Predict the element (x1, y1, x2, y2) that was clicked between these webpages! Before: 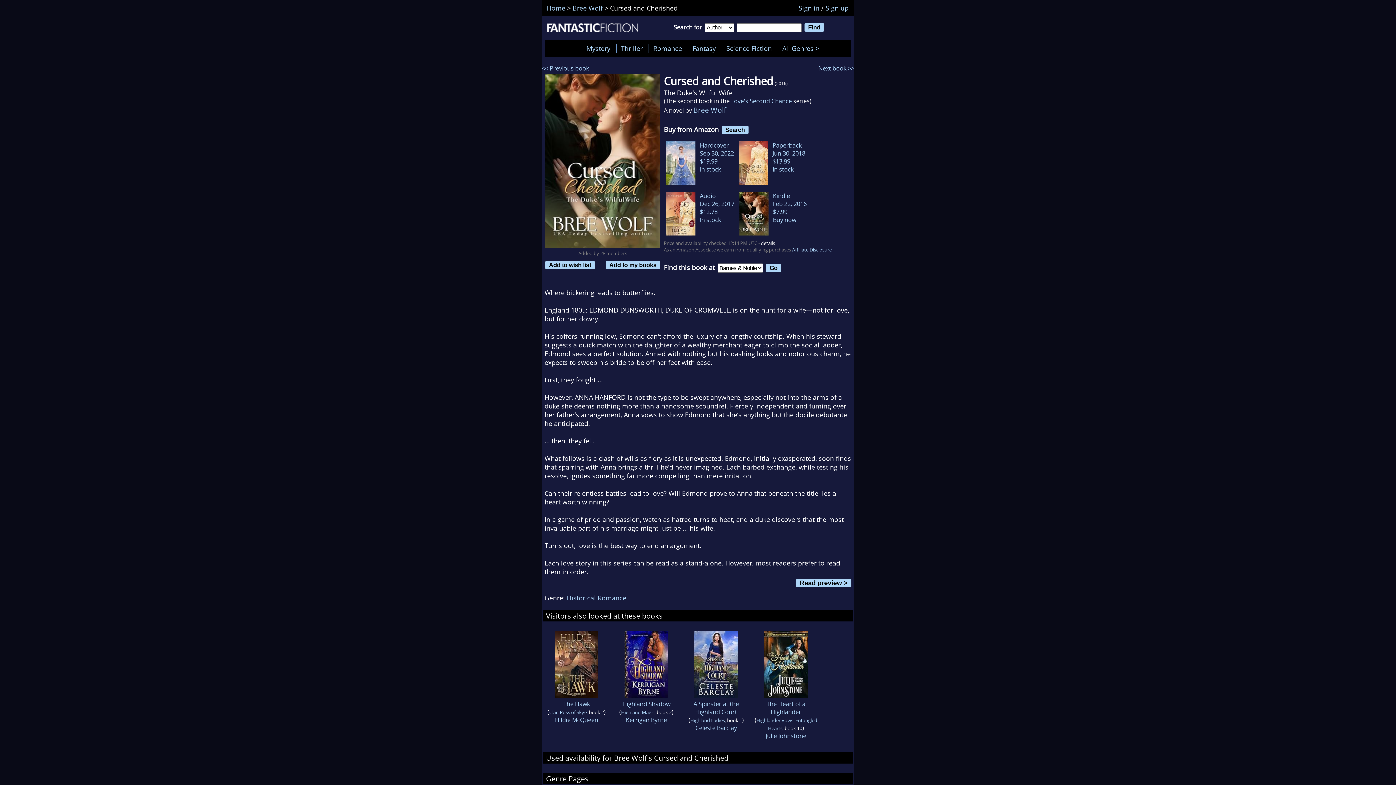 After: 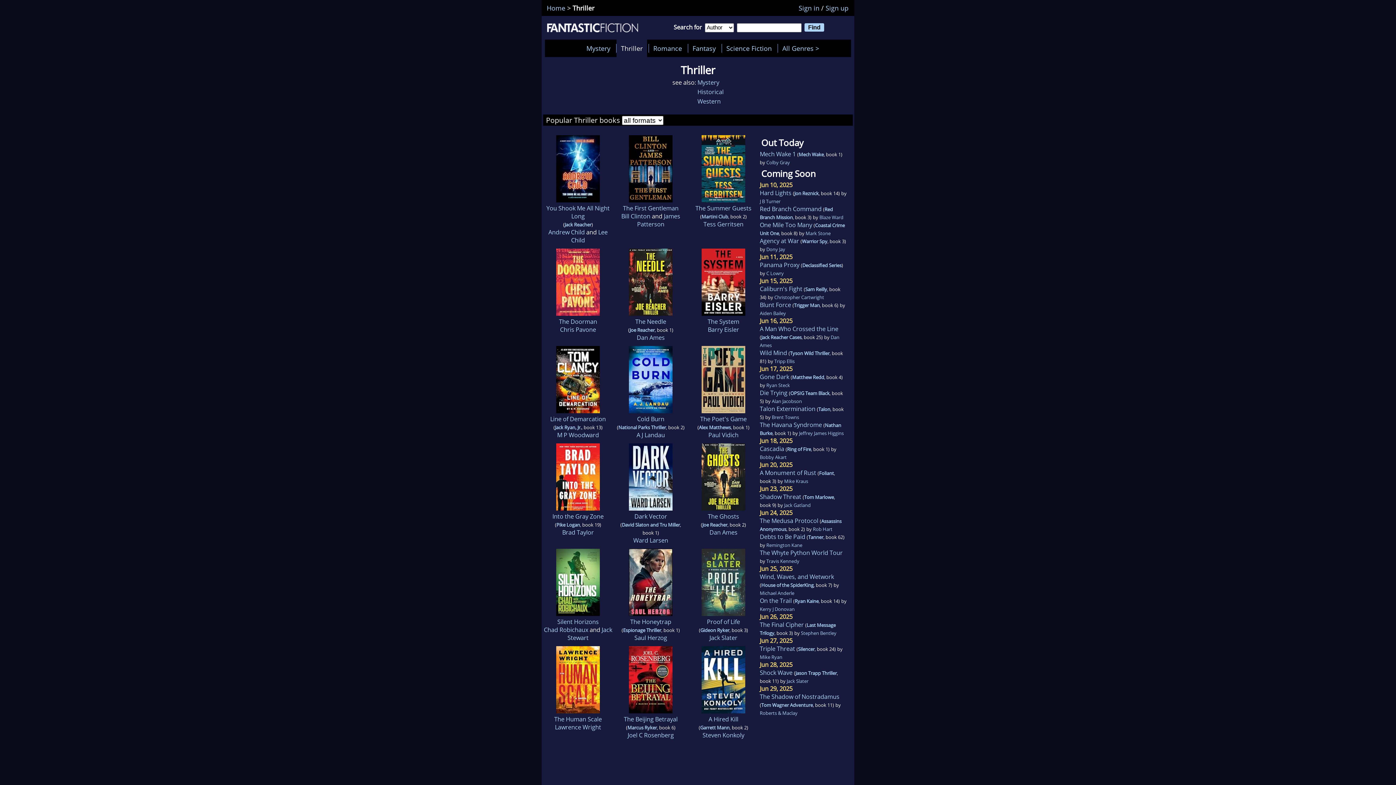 Action: label: Thriller bbox: (616, 39, 647, 56)